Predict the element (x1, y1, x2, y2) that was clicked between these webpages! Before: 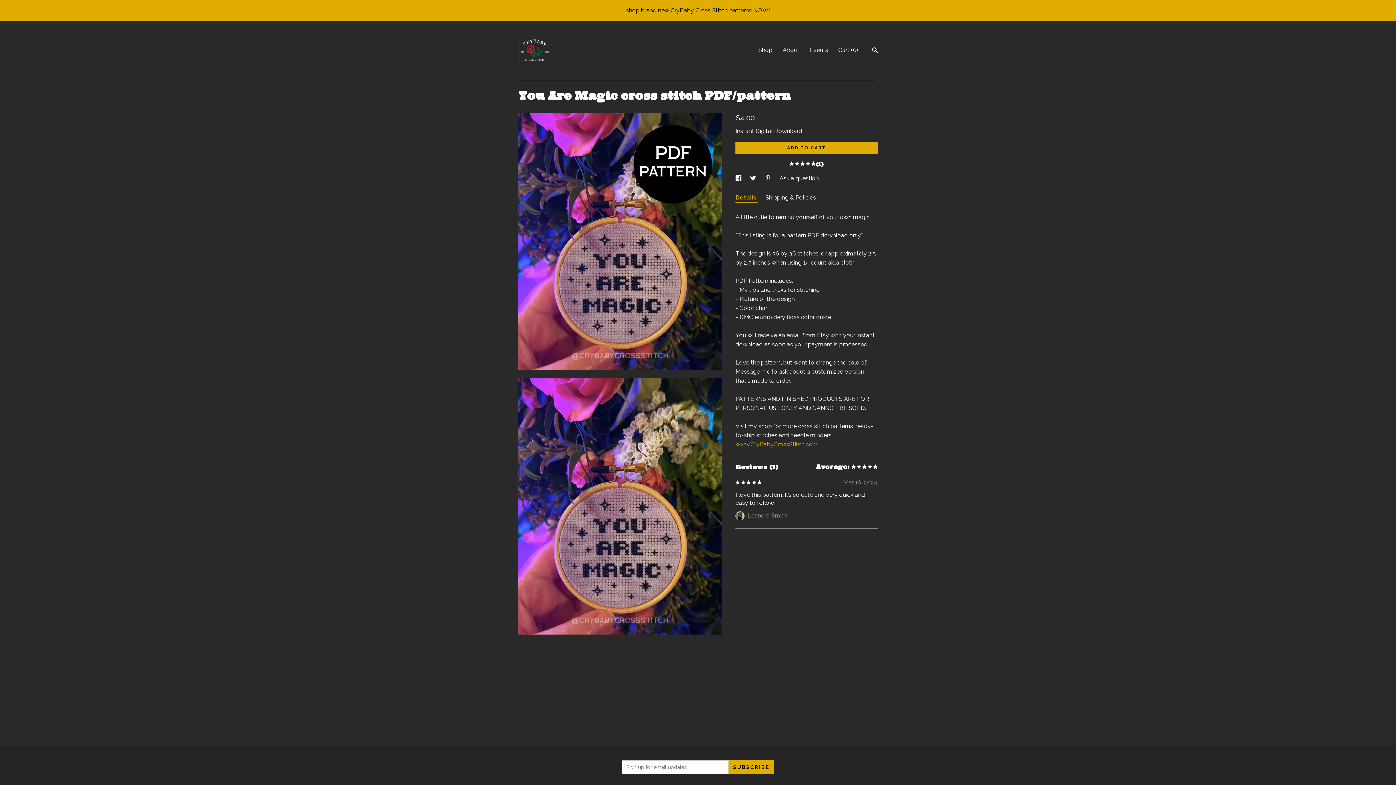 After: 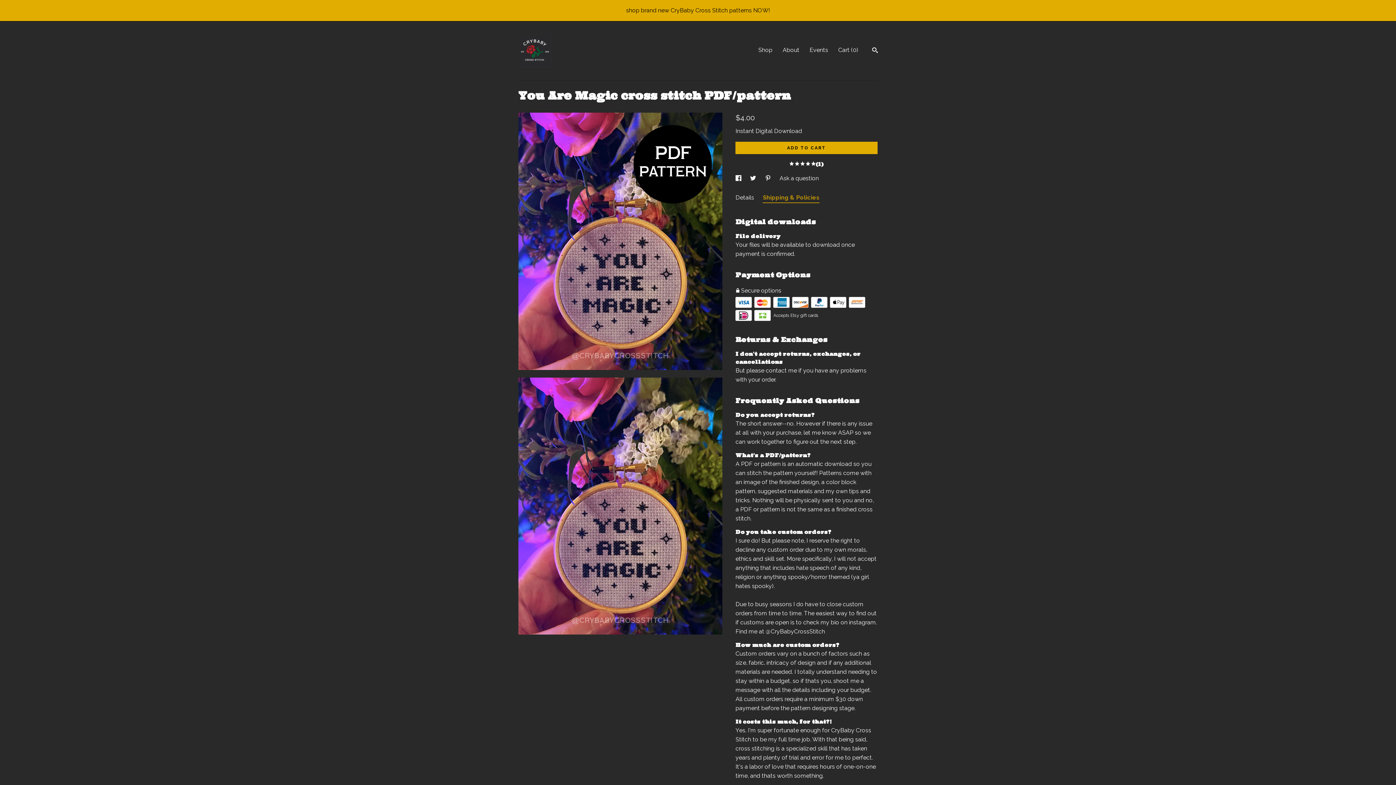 Action: bbox: (765, 192, 816, 202) label: Shipping & Policies